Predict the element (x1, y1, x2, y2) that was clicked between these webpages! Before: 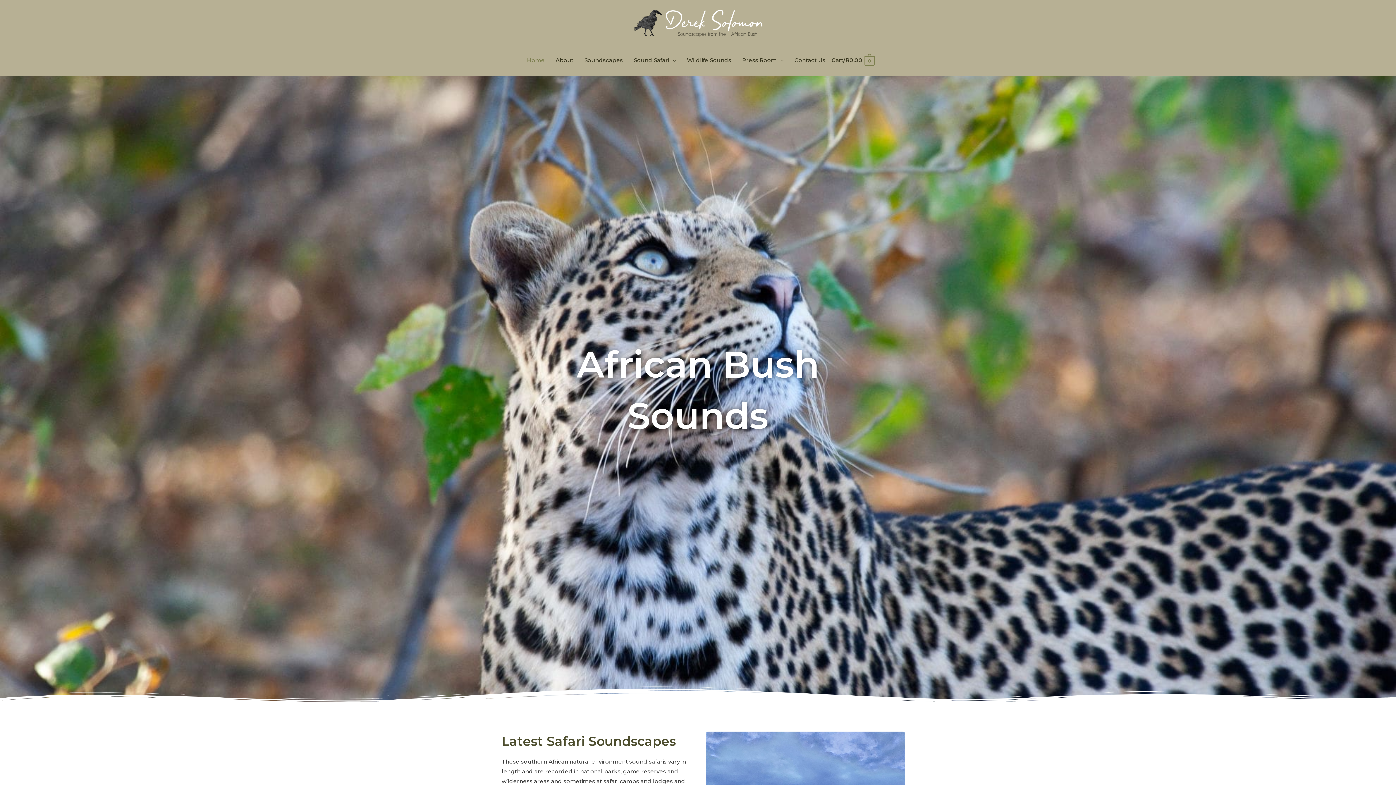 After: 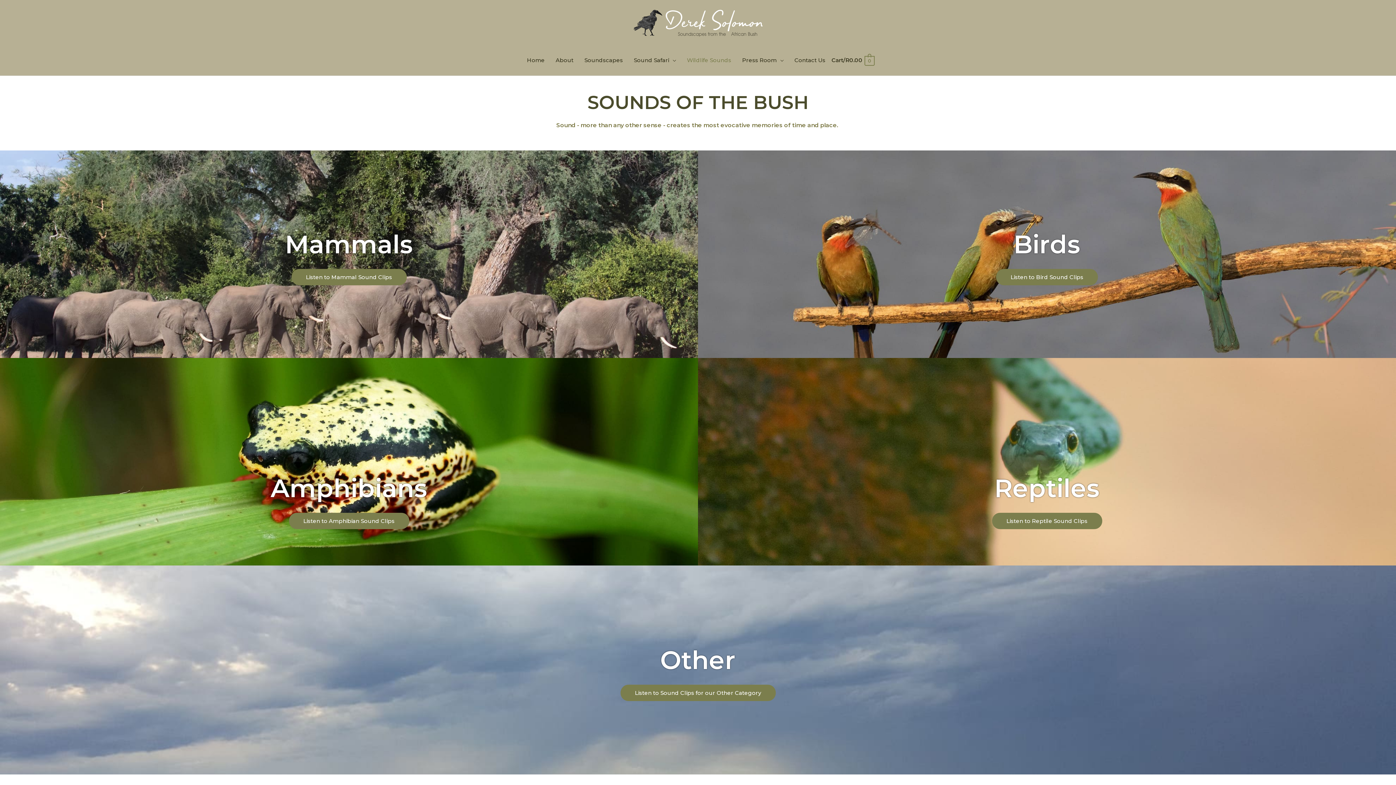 Action: label: Wildlife Sounds bbox: (681, 48, 736, 72)